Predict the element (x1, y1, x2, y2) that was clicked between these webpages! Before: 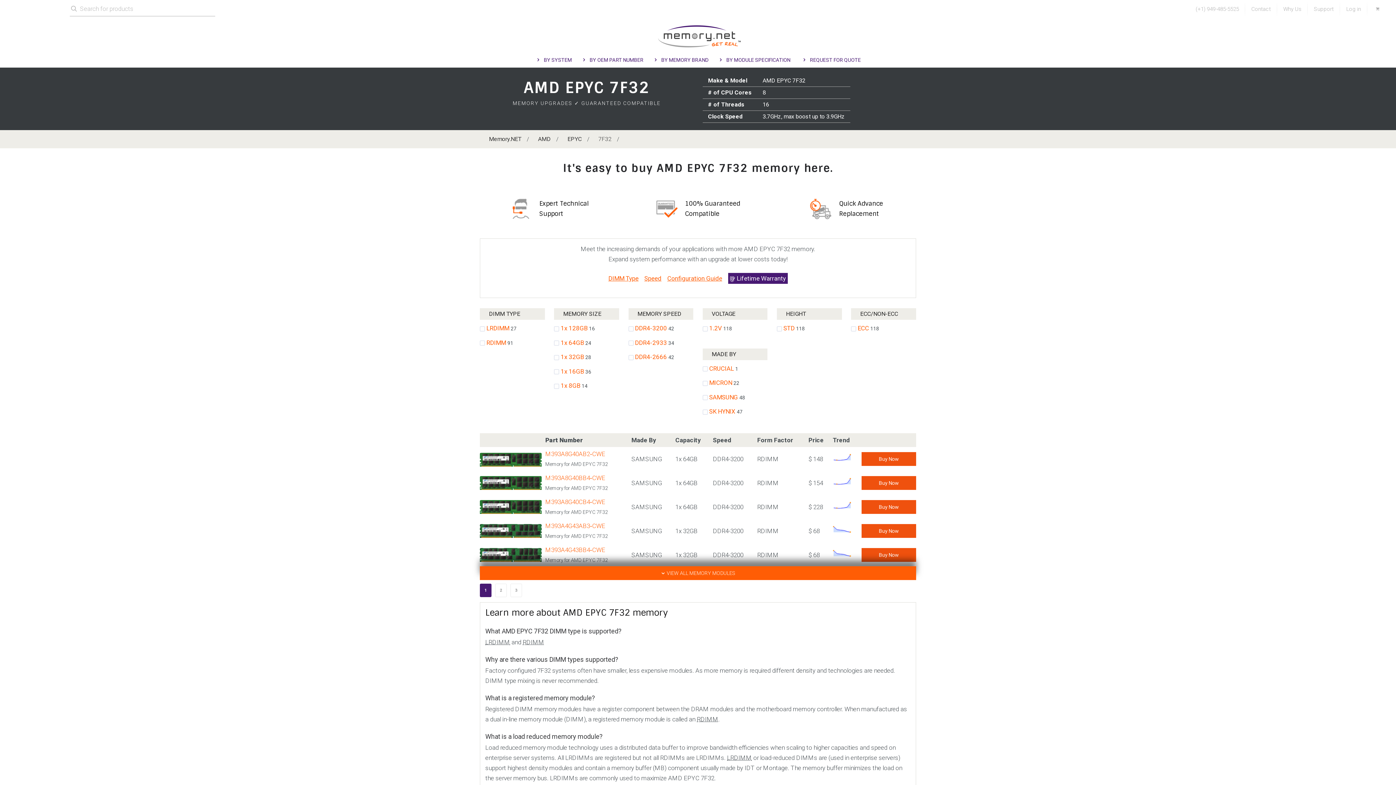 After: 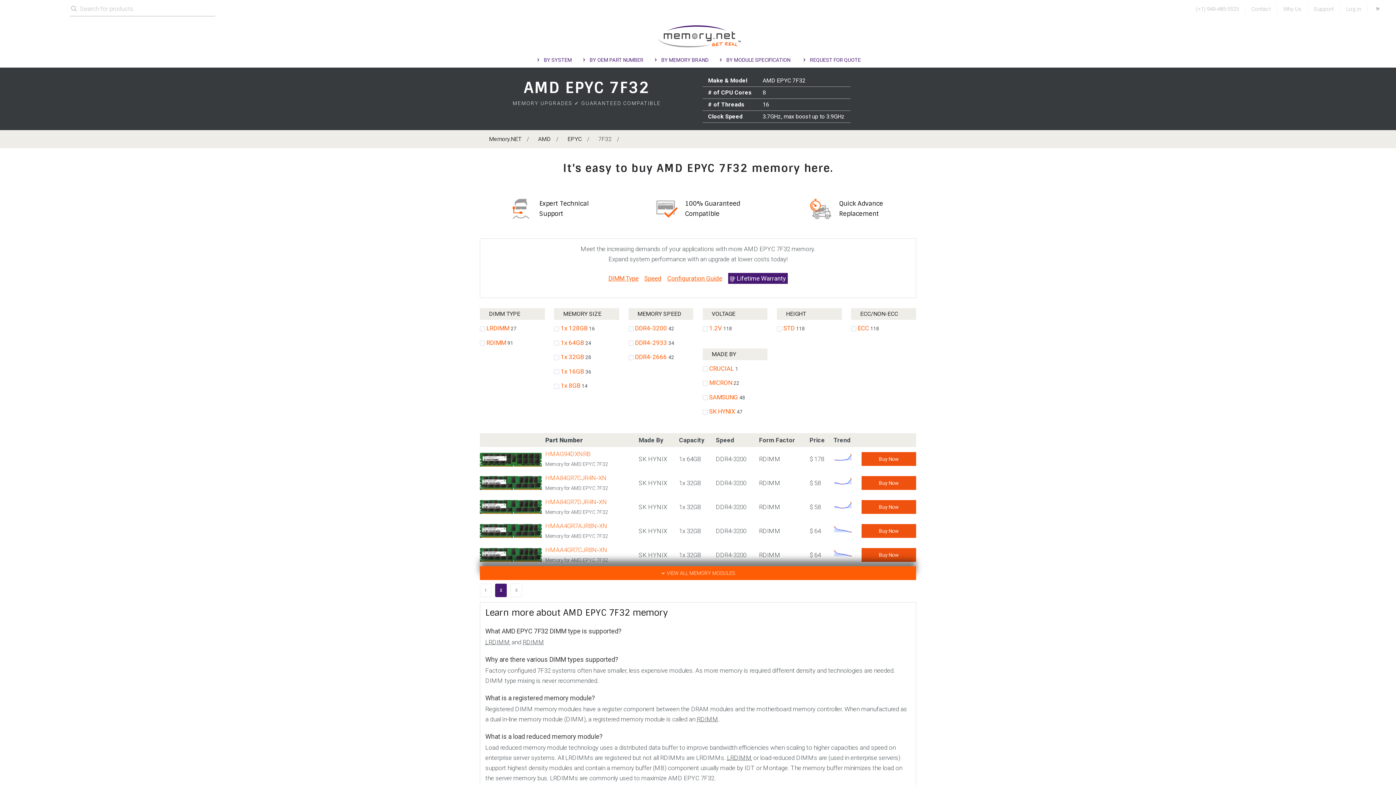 Action: label: 2 bbox: (495, 583, 506, 597)